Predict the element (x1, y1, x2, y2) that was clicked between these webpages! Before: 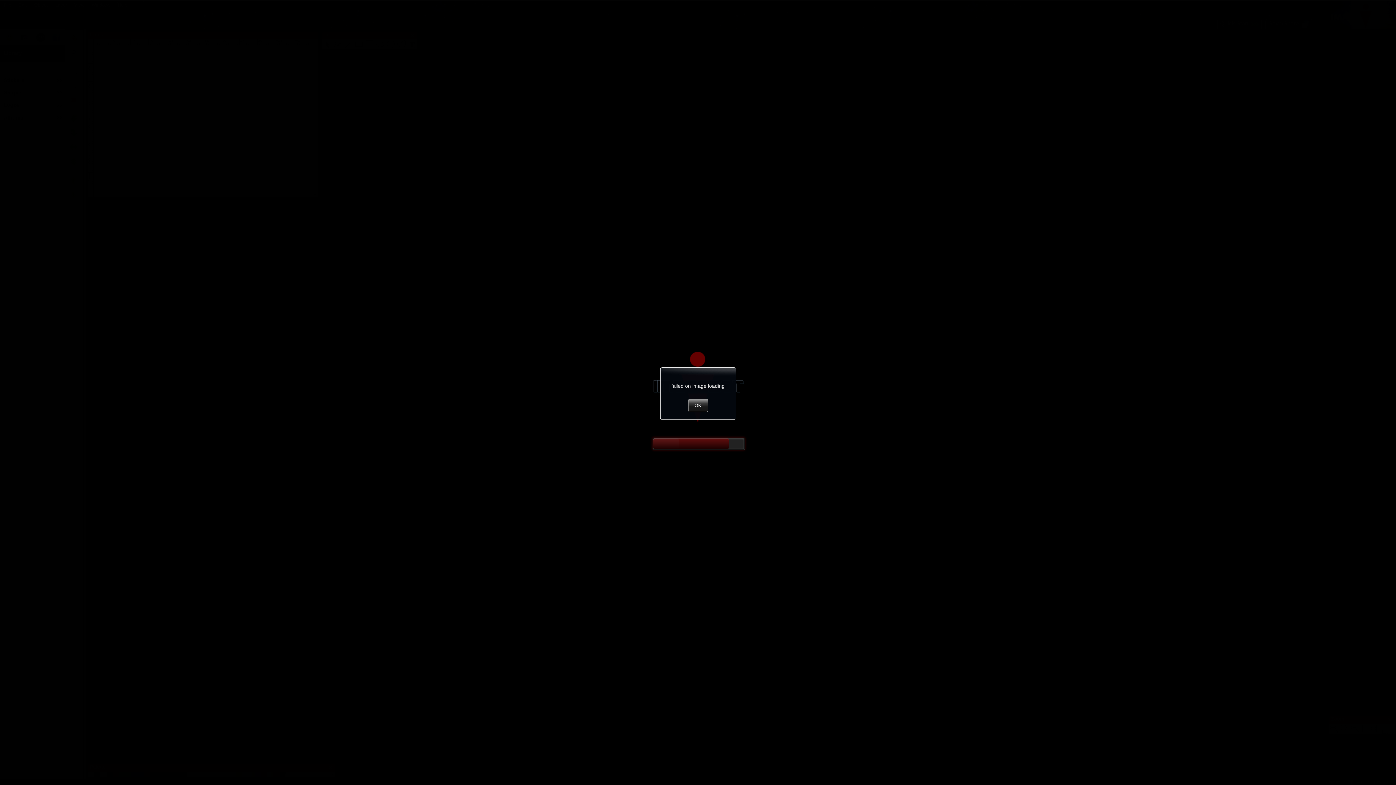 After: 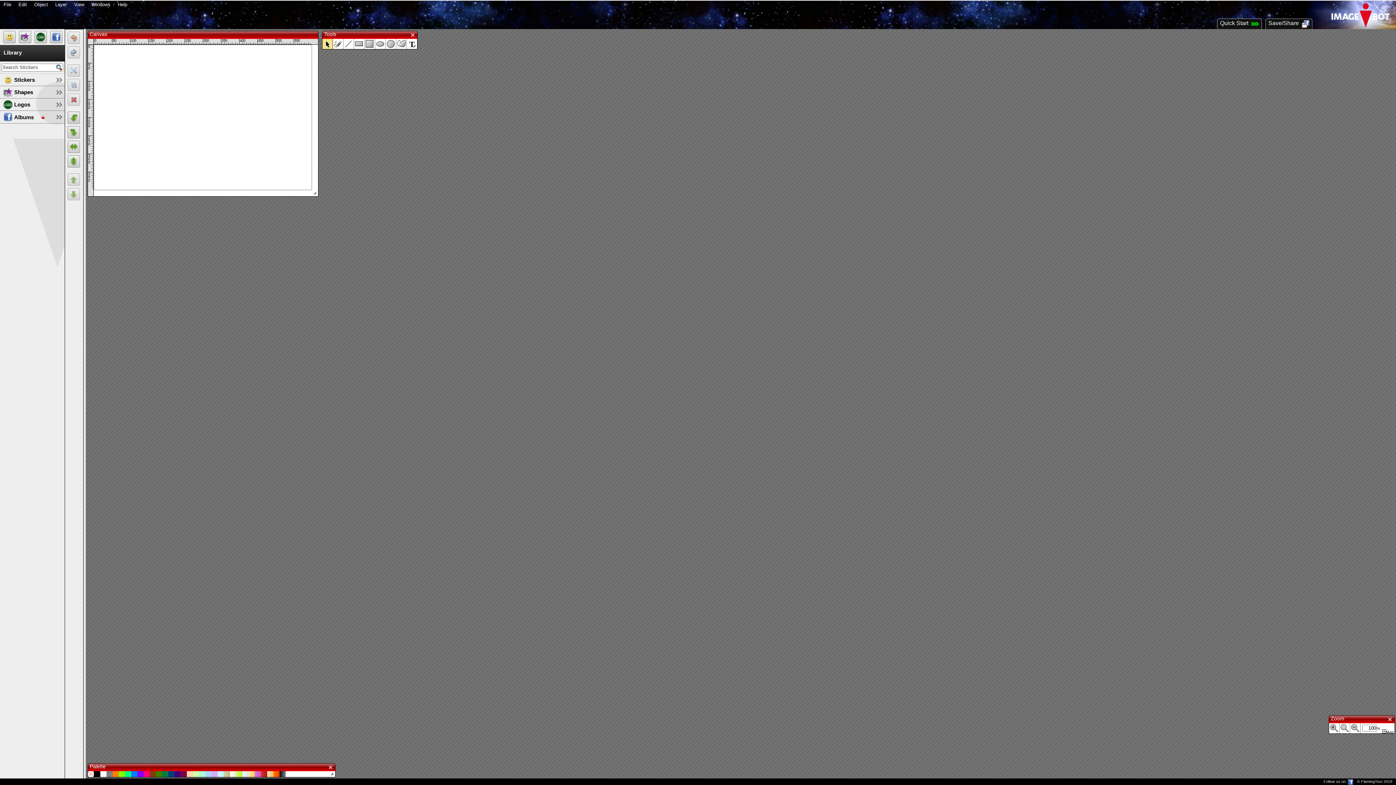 Action: label: OK bbox: (688, 398, 708, 412)